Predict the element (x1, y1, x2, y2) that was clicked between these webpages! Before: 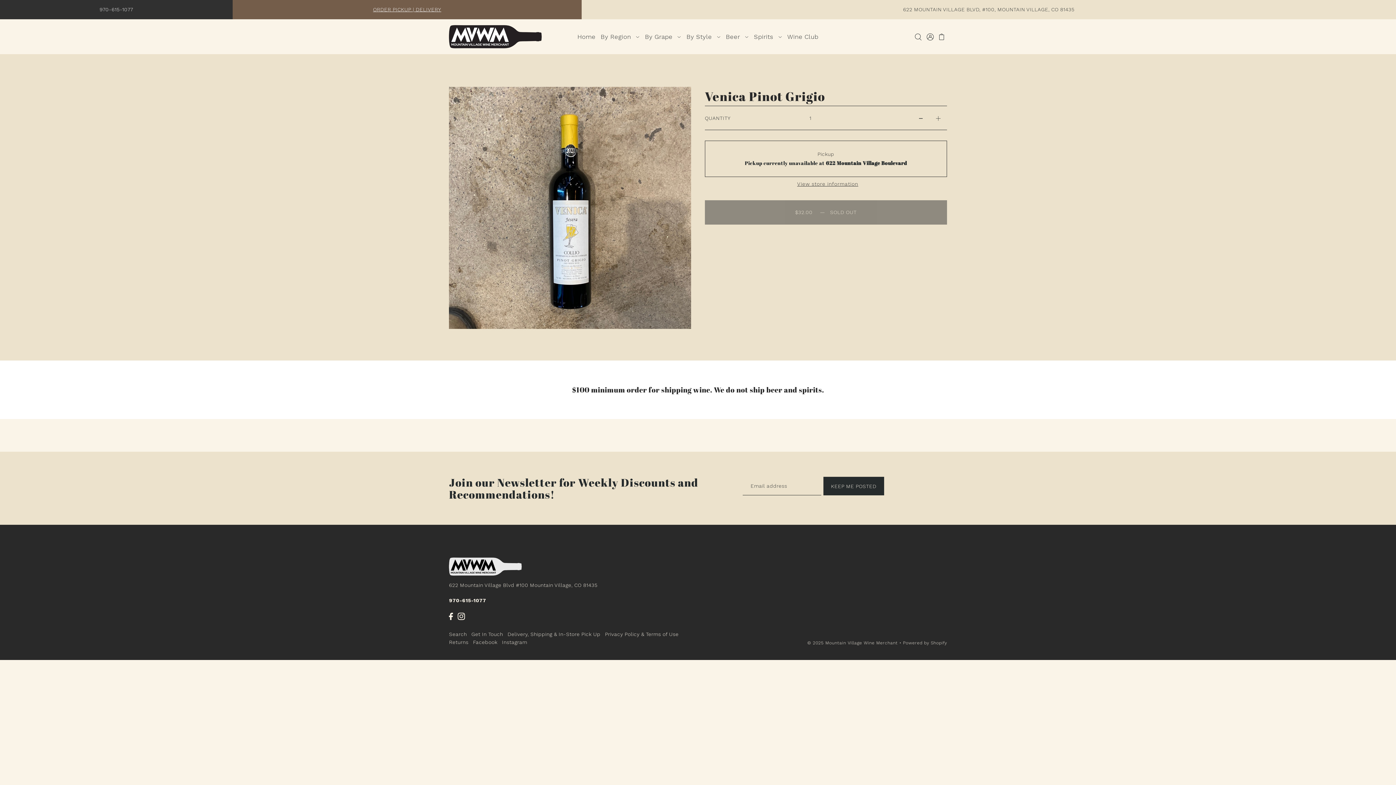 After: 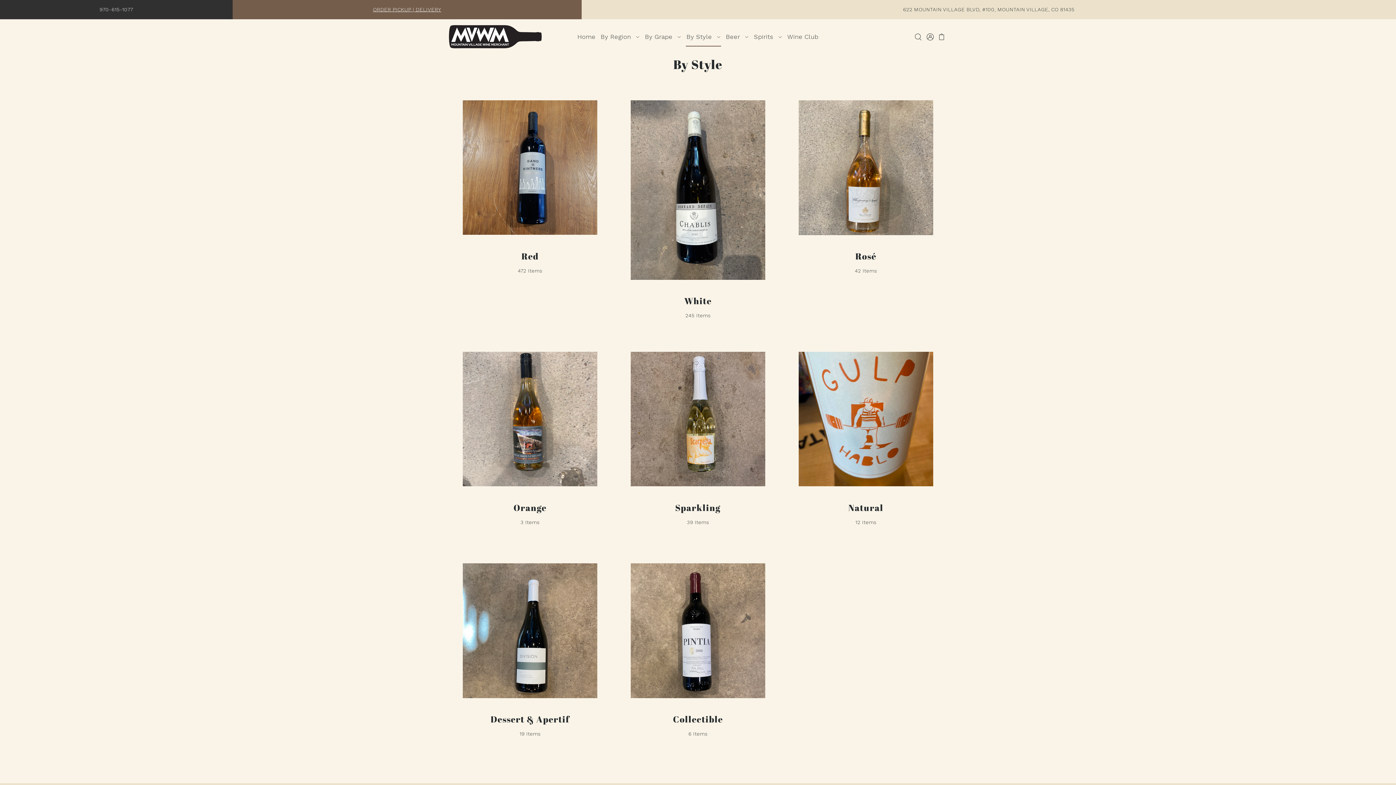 Action: bbox: (684, 26, 723, 46) label: By Style 